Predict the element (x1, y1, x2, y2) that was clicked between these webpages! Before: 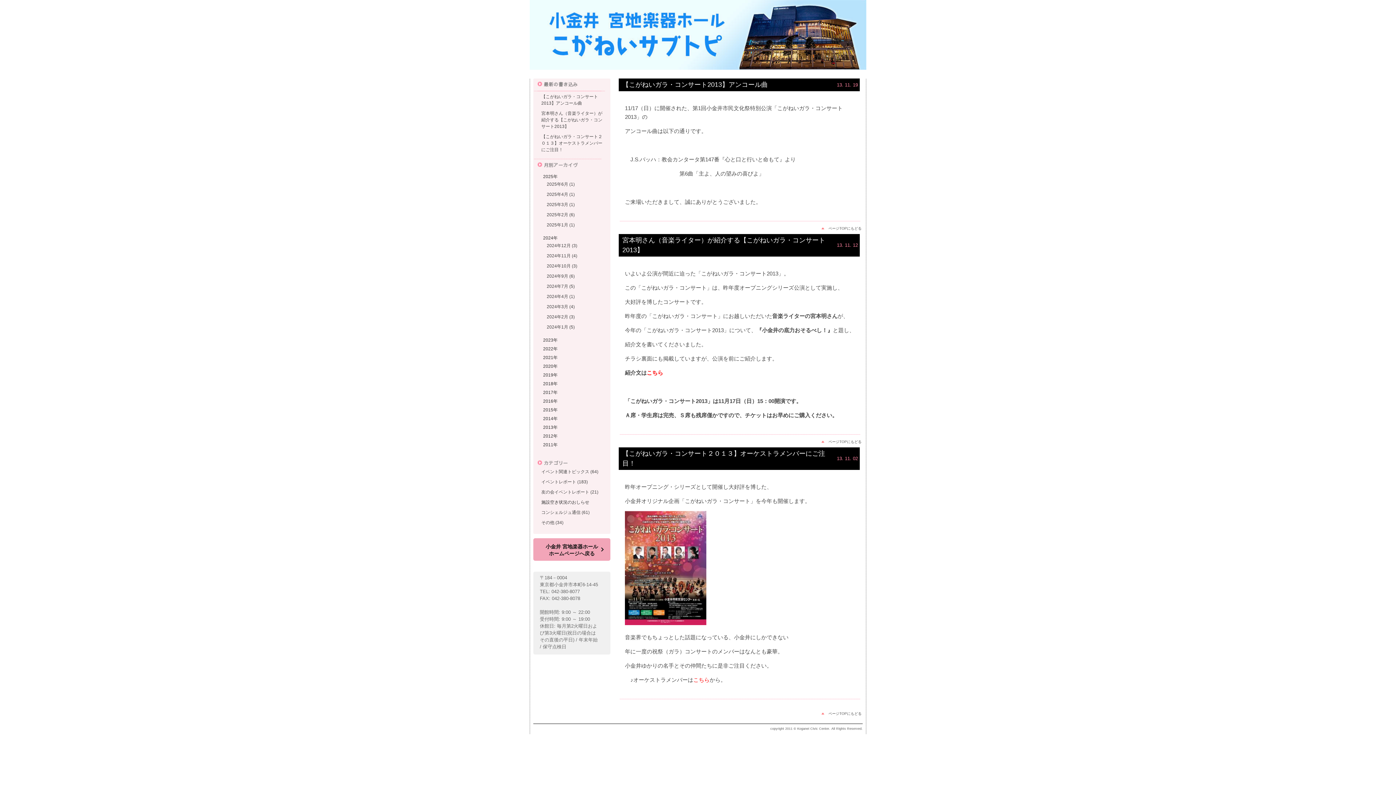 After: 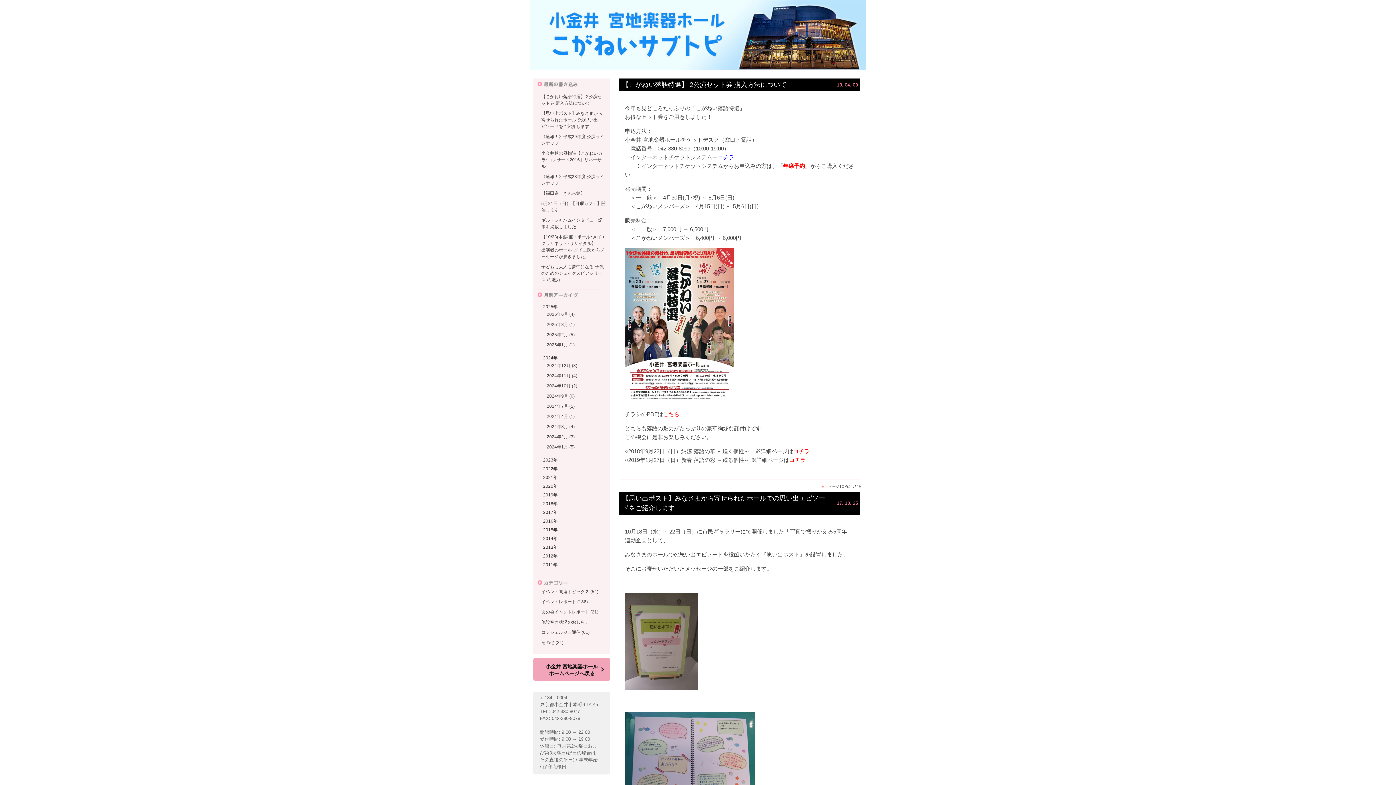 Action: label: イベント関連トピックス (64) bbox: (541, 469, 598, 474)